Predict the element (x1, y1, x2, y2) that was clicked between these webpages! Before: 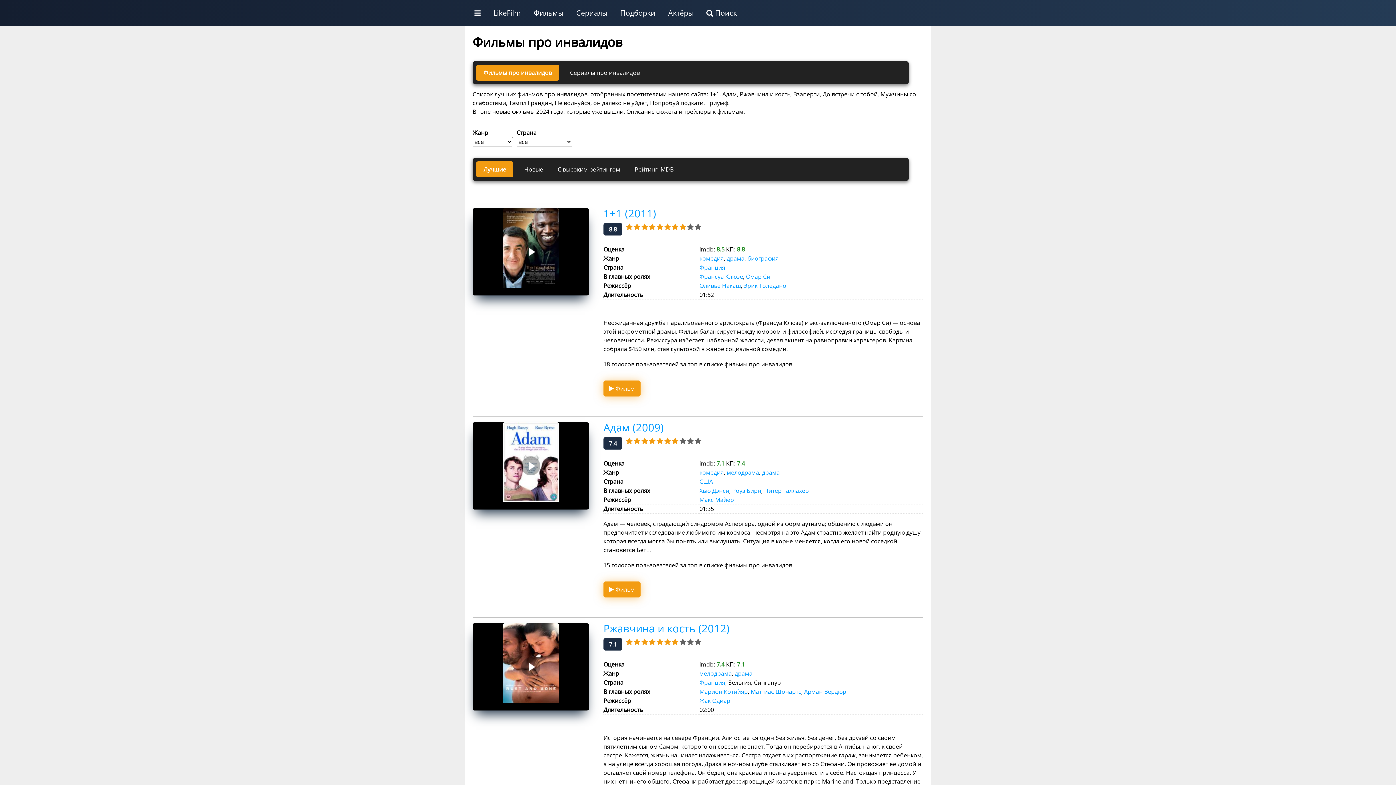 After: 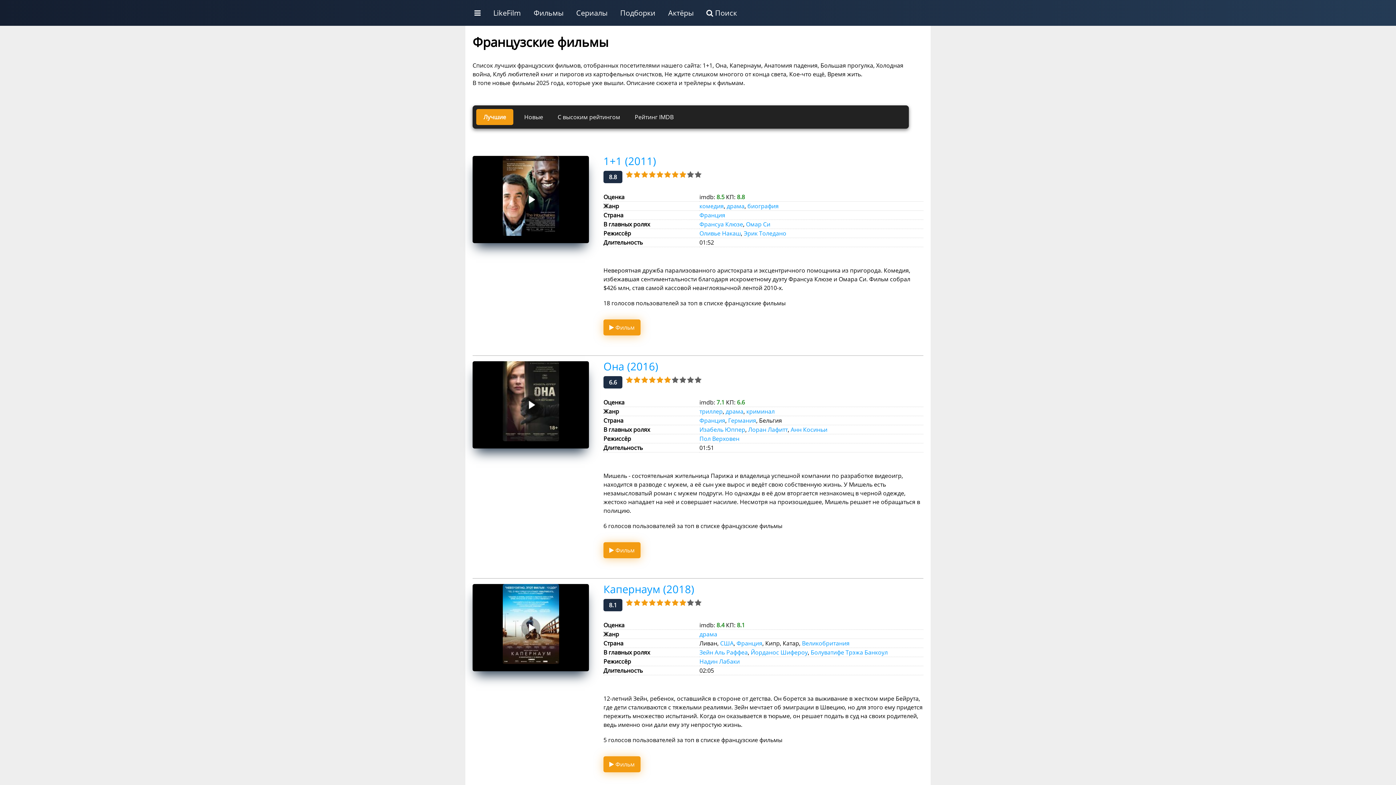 Action: bbox: (699, 678, 725, 686) label: Франция